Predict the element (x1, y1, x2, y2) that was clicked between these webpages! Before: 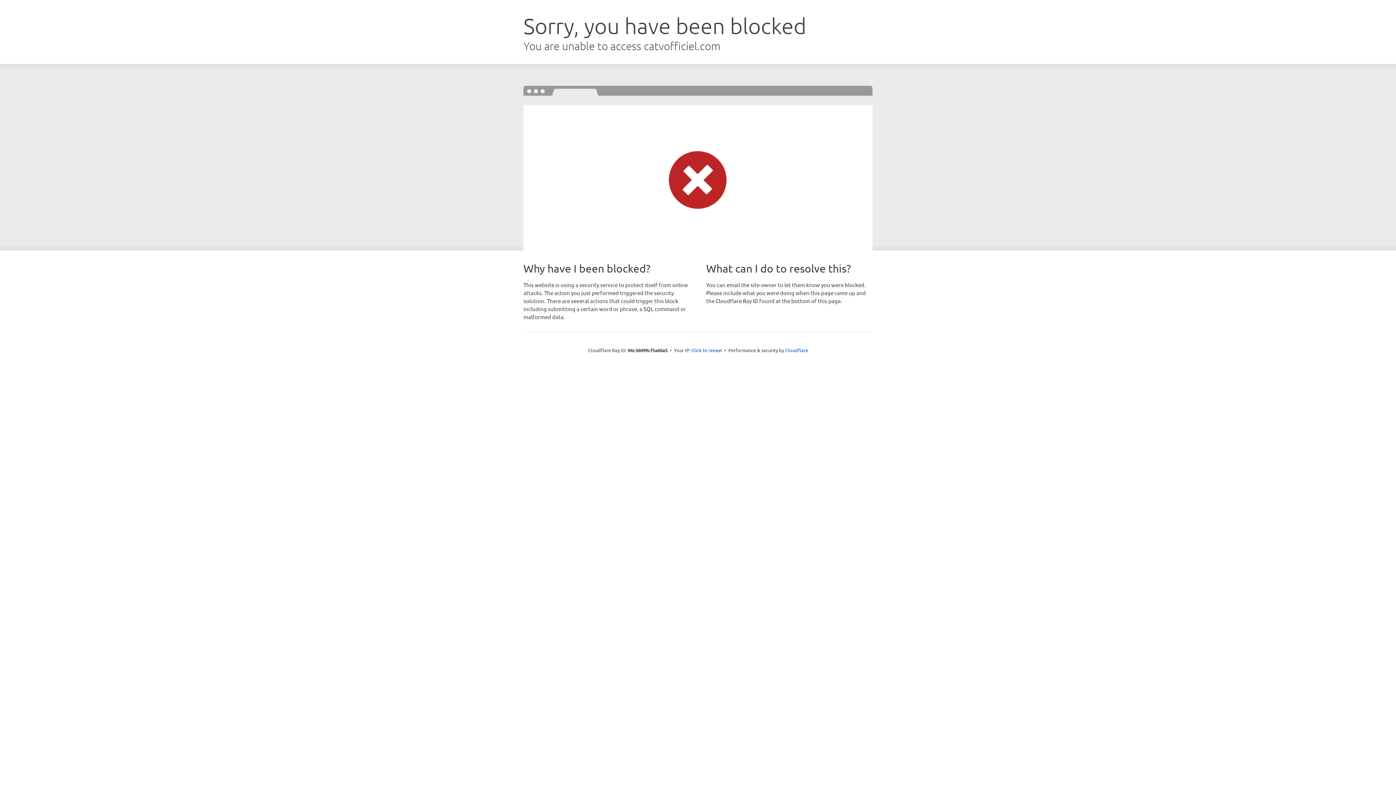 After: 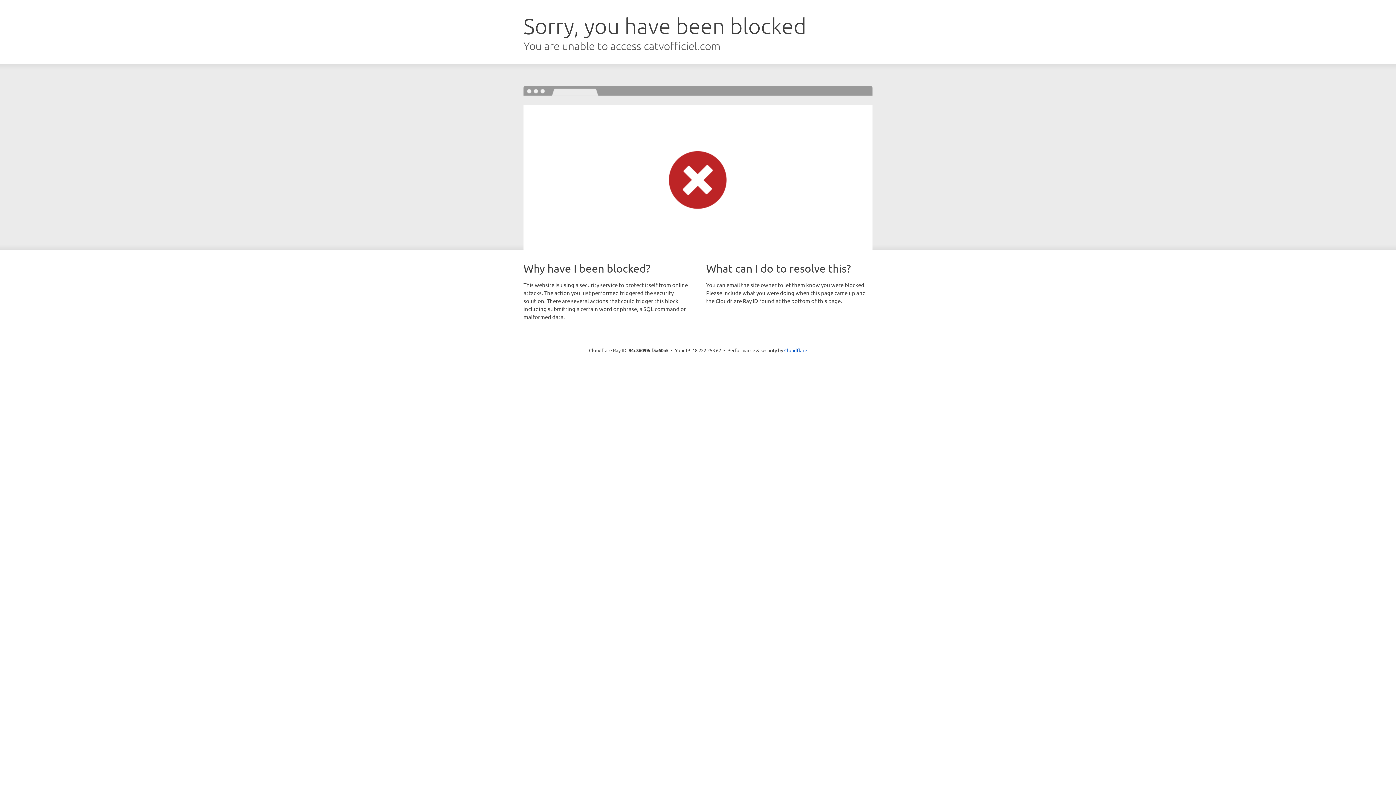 Action: bbox: (691, 346, 722, 353) label: Click to reveal